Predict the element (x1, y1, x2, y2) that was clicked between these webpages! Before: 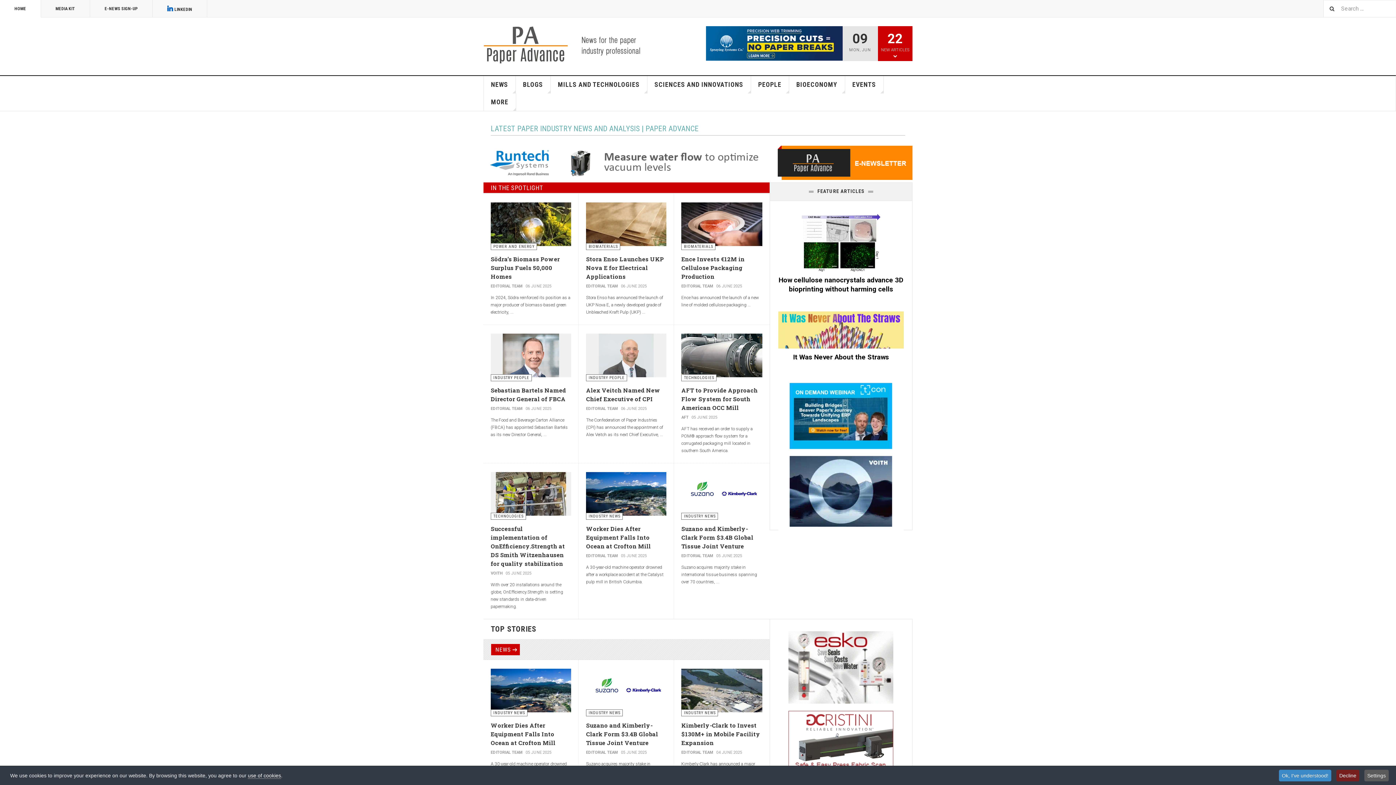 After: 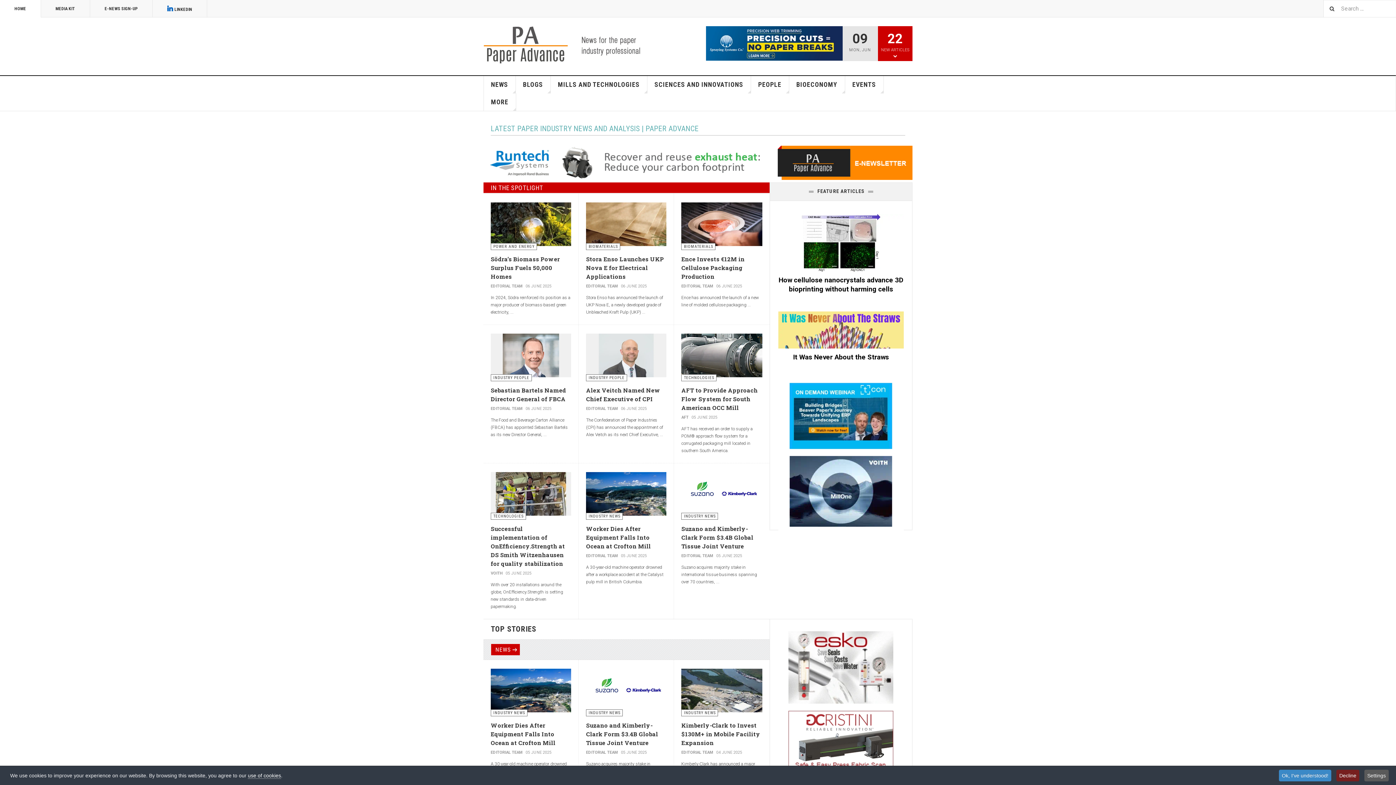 Action: bbox: (778, 379, 903, 452)